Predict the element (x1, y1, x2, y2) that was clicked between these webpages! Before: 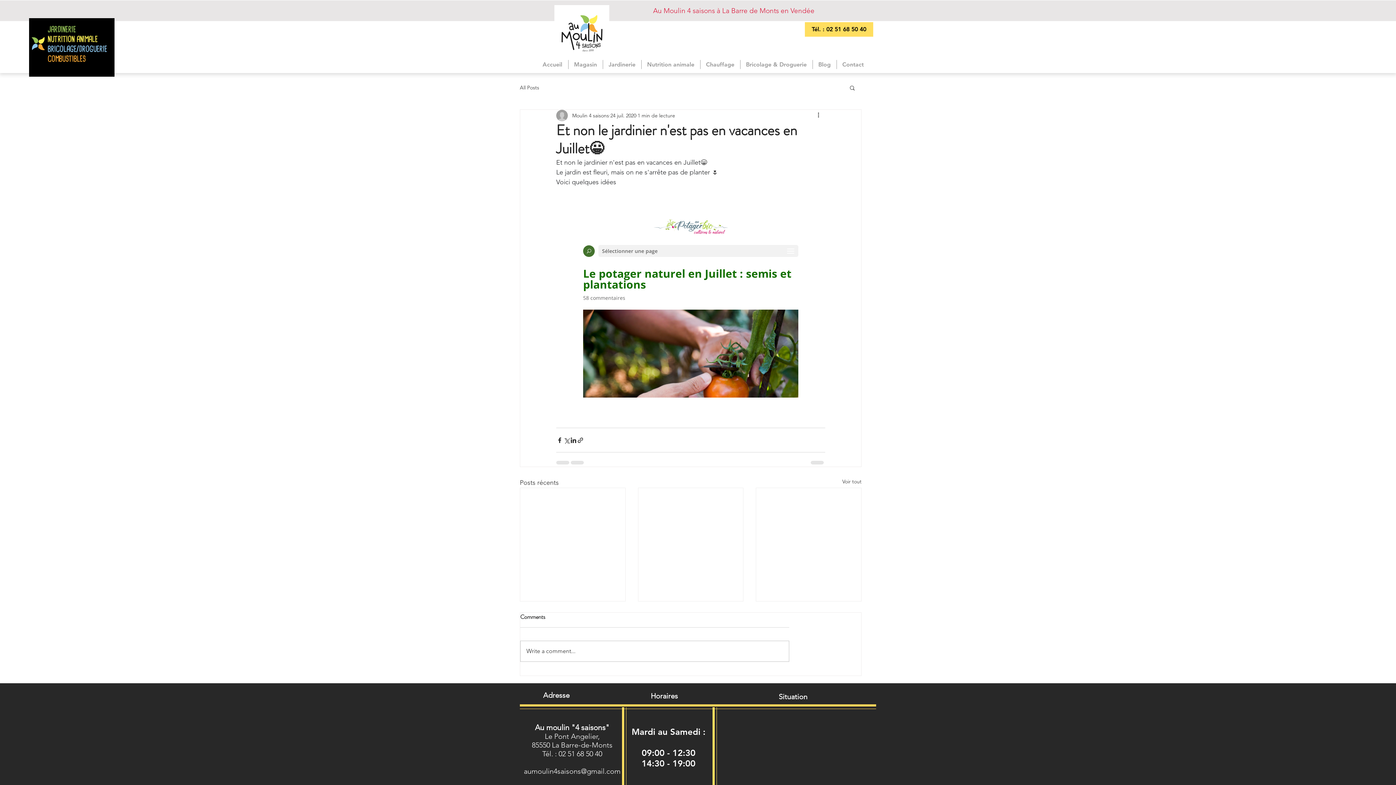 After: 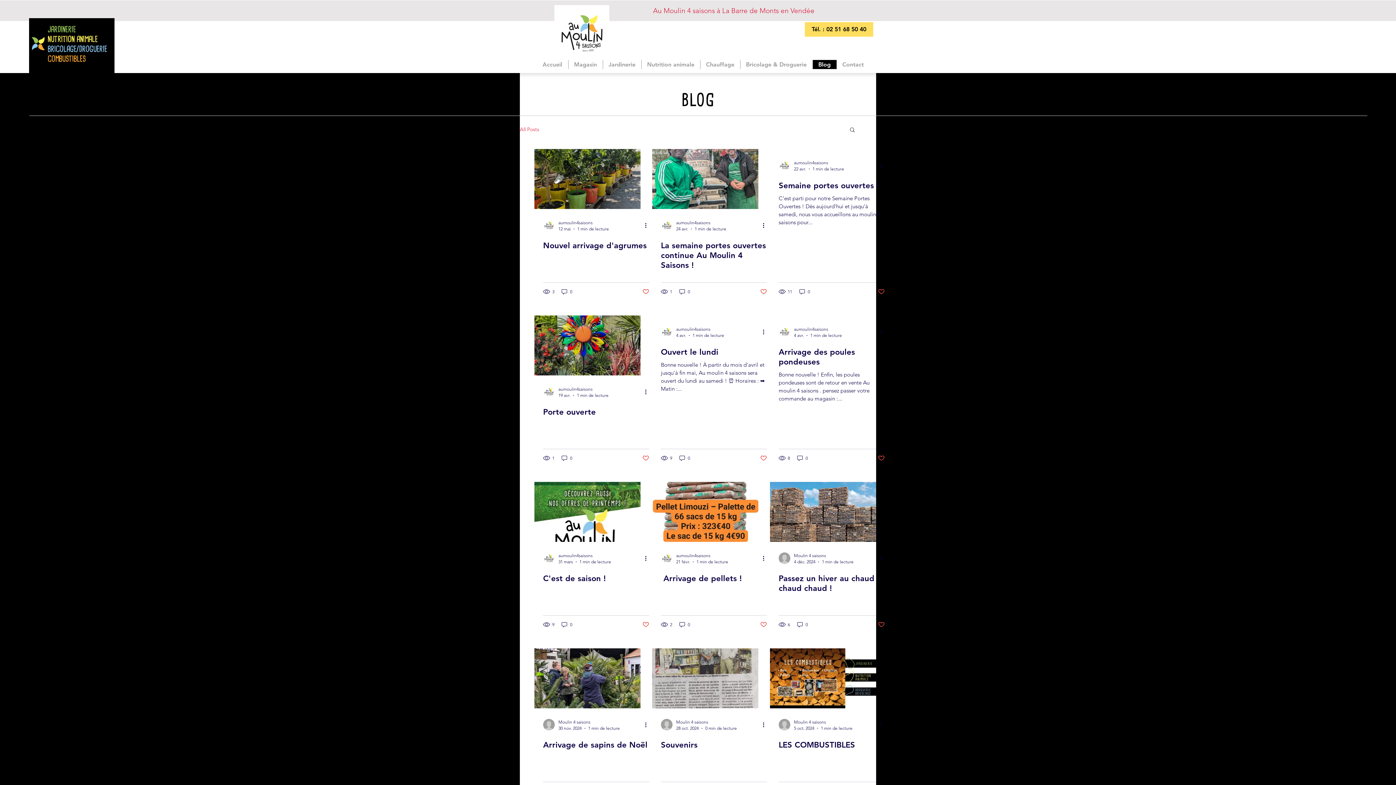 Action: bbox: (812, 60, 836, 69) label: Blog